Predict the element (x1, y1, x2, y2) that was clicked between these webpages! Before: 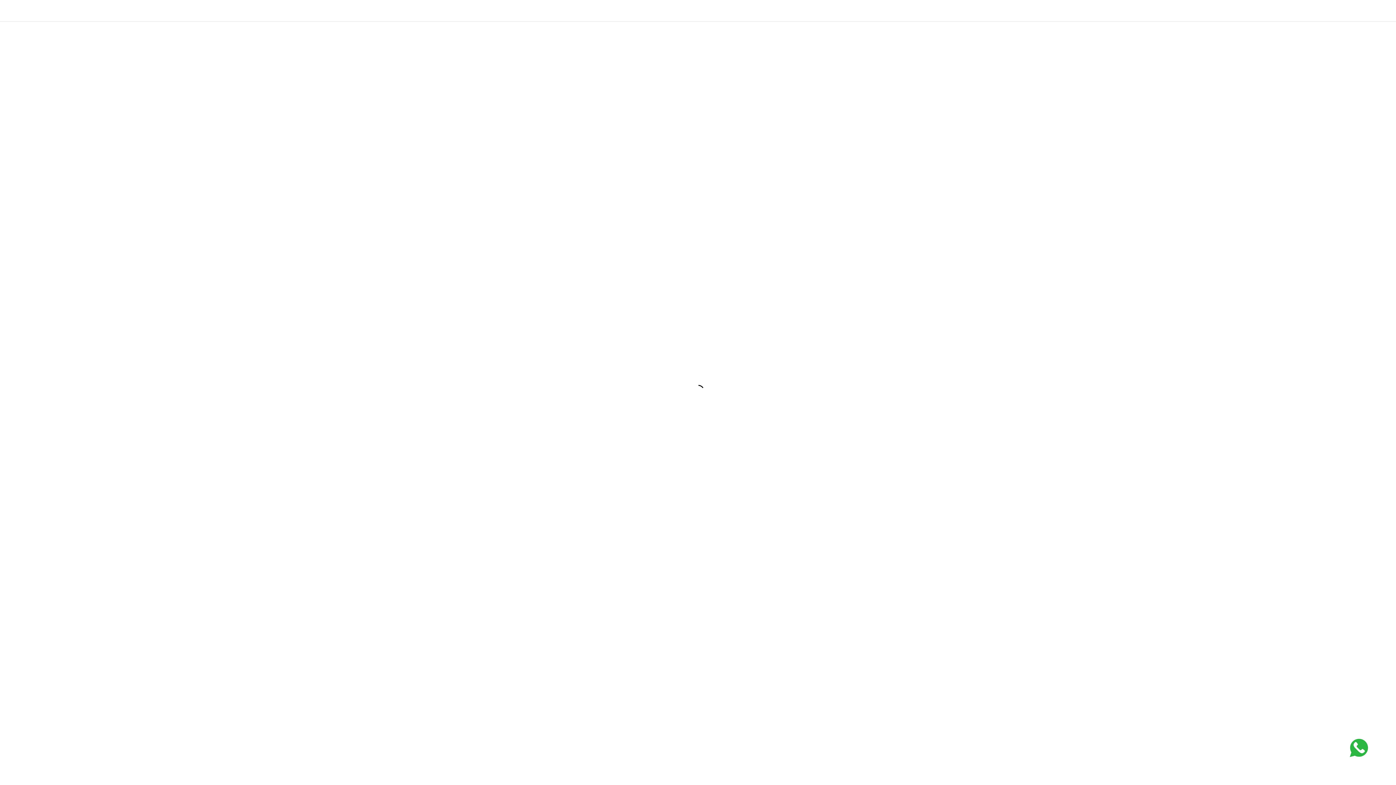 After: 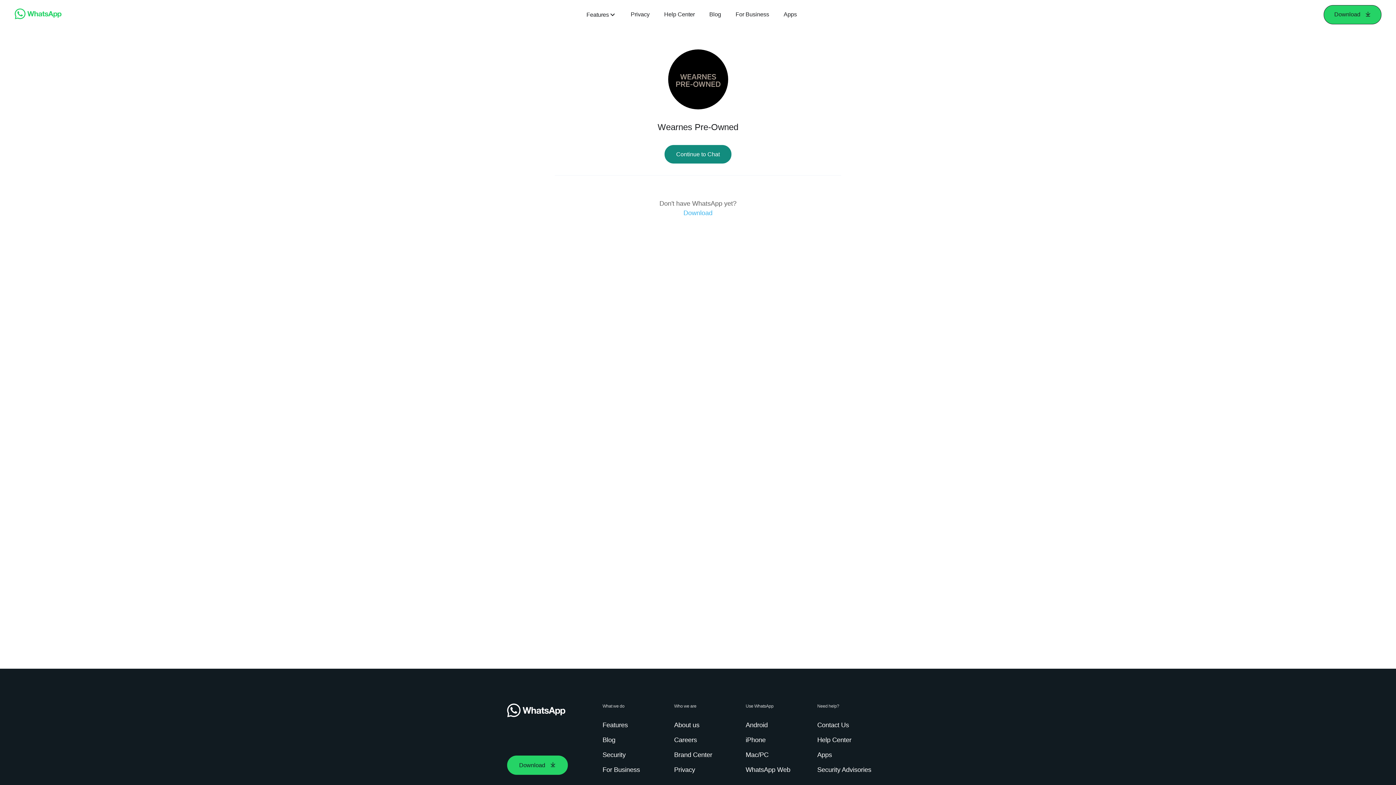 Action: bbox: (1350, 739, 1368, 757)